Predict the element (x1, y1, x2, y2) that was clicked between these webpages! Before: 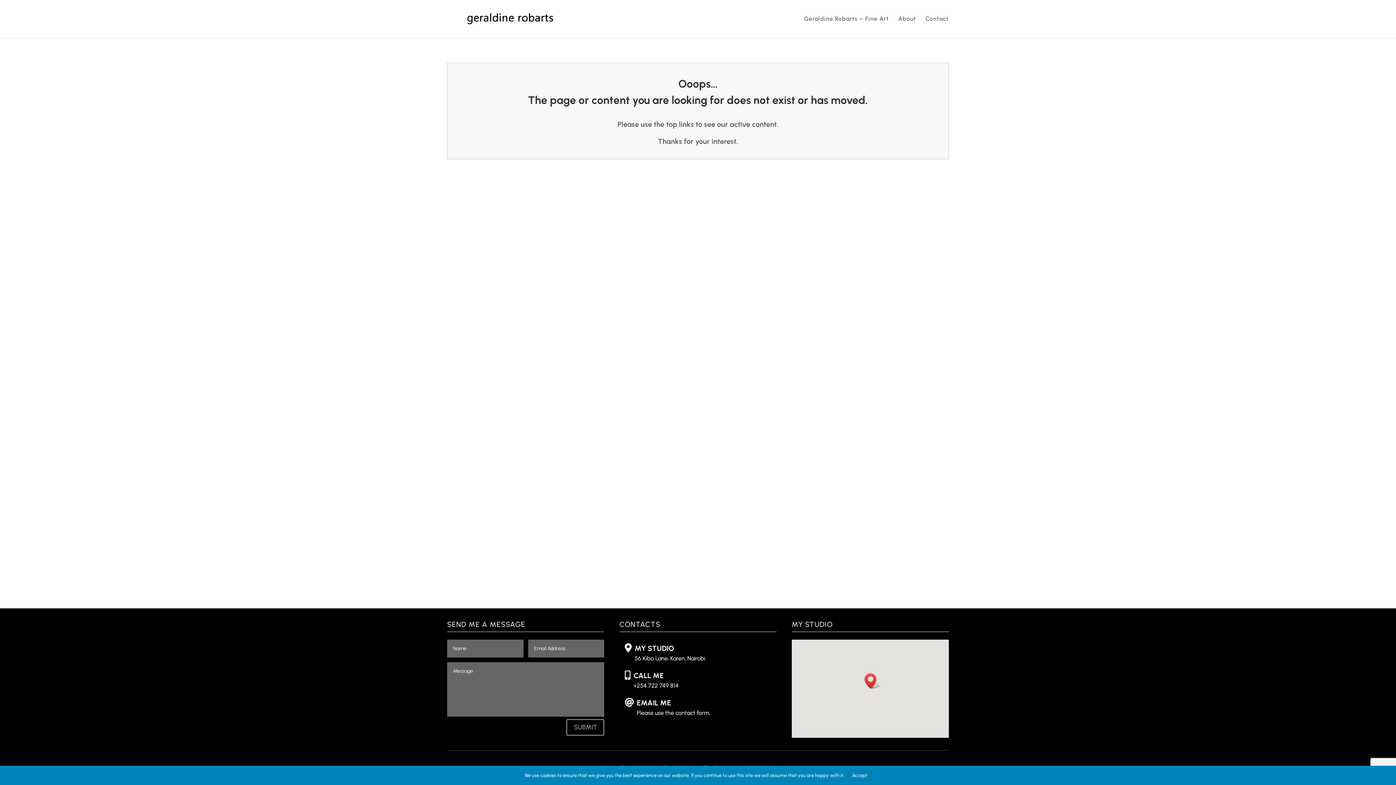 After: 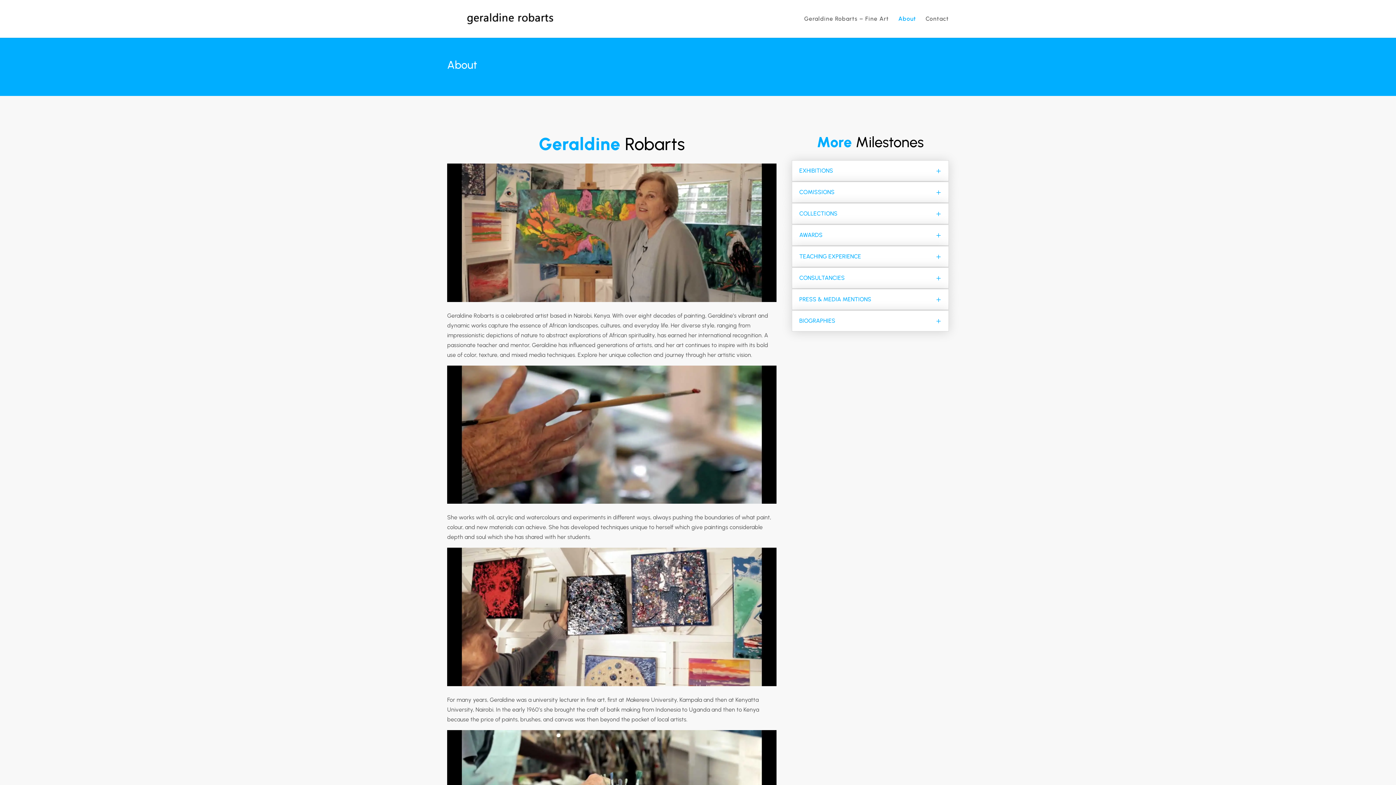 Action: label: About bbox: (898, 16, 916, 37)